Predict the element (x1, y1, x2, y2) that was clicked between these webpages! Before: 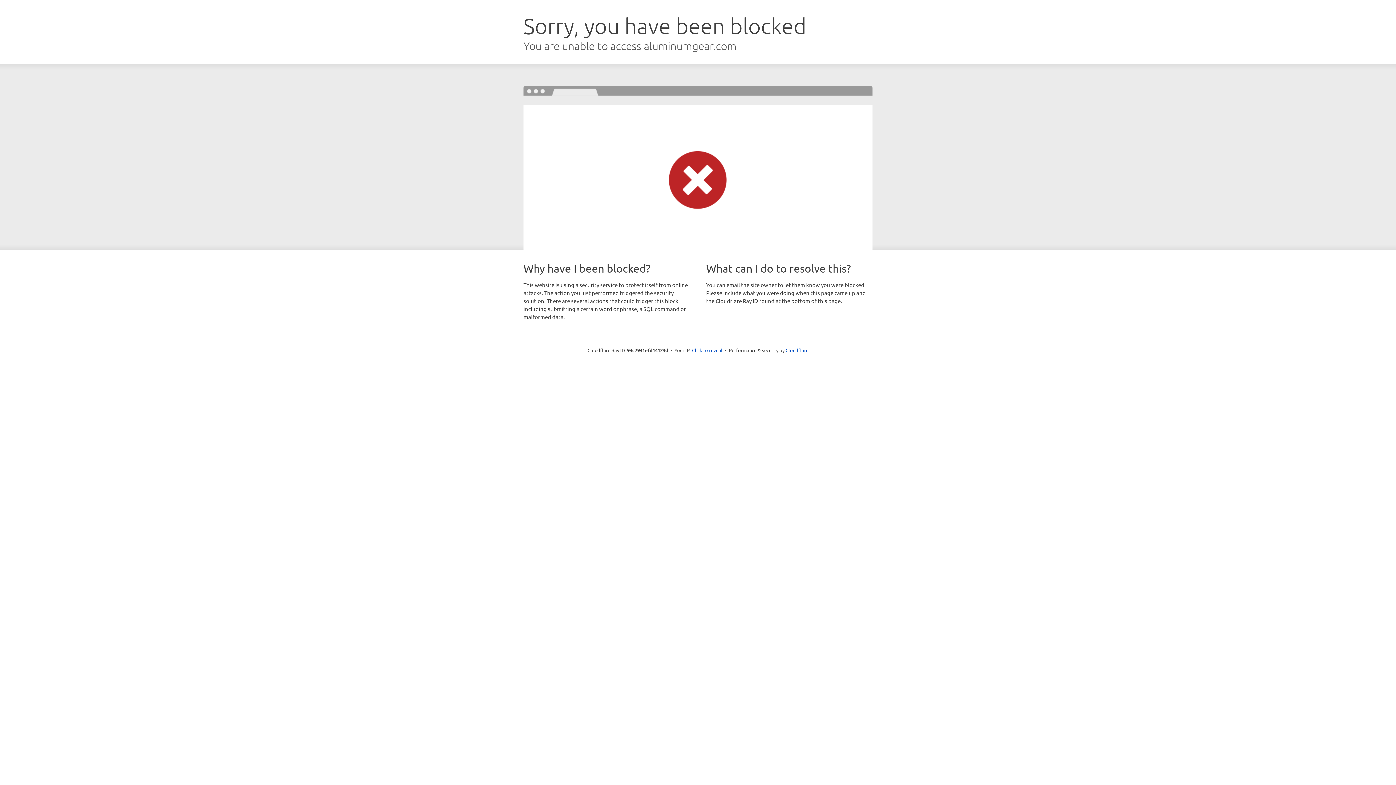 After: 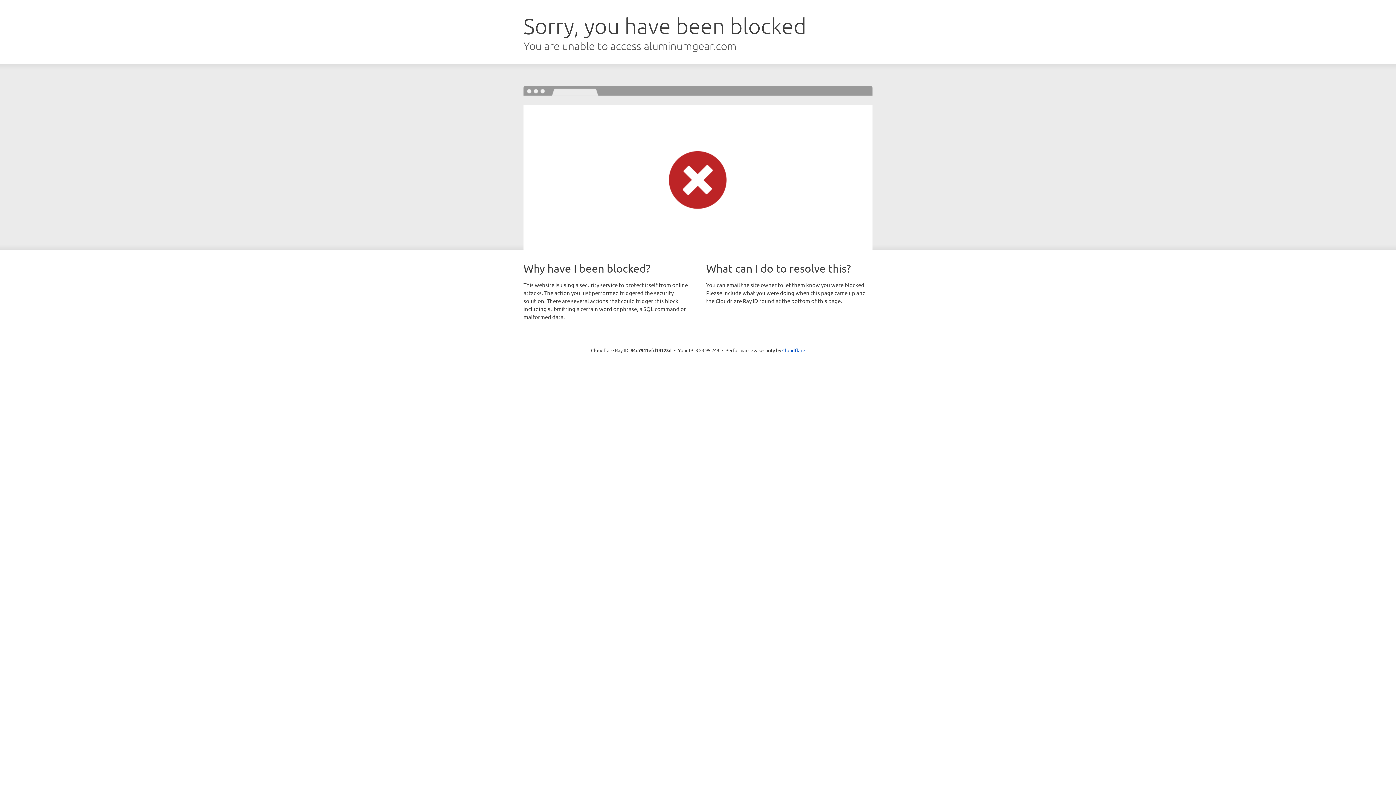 Action: label: Click to reveal bbox: (692, 346, 722, 353)